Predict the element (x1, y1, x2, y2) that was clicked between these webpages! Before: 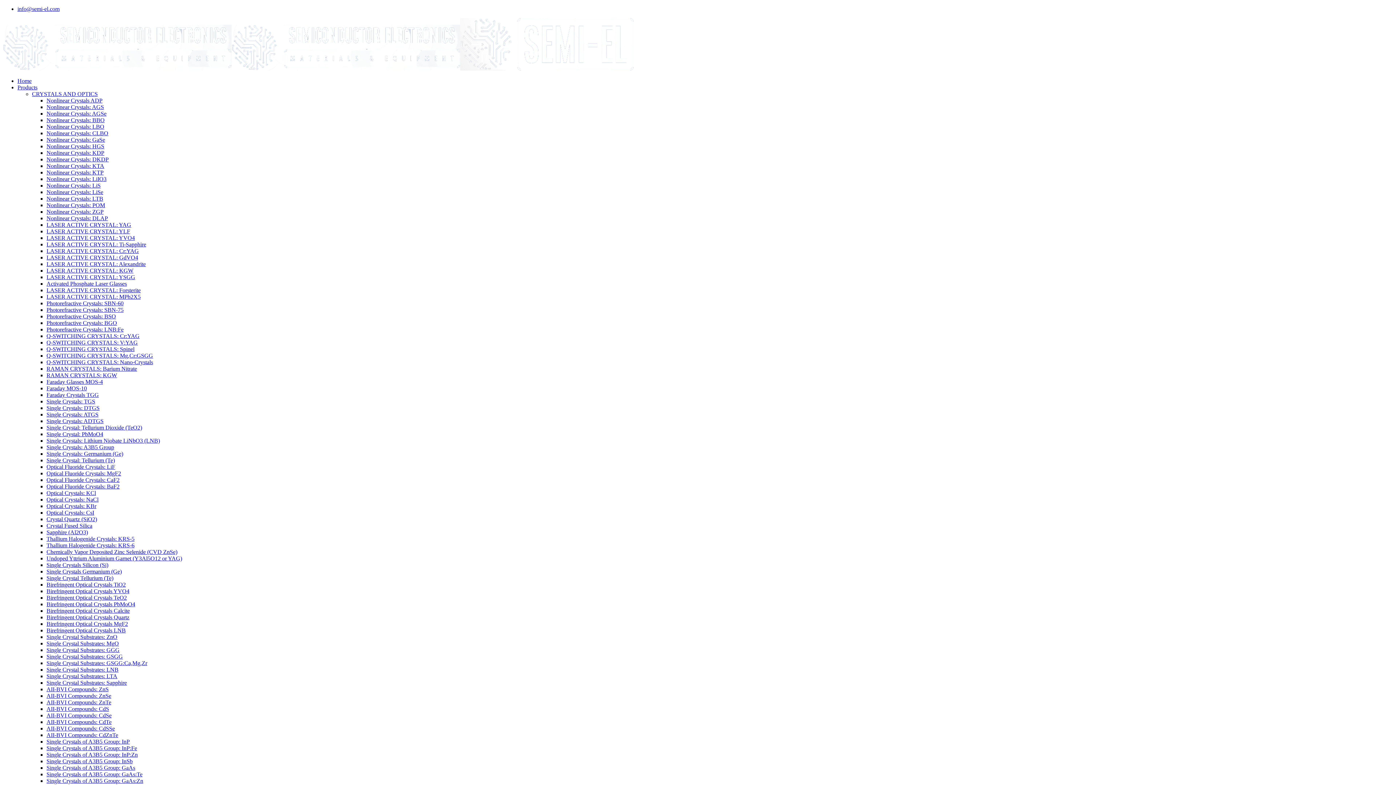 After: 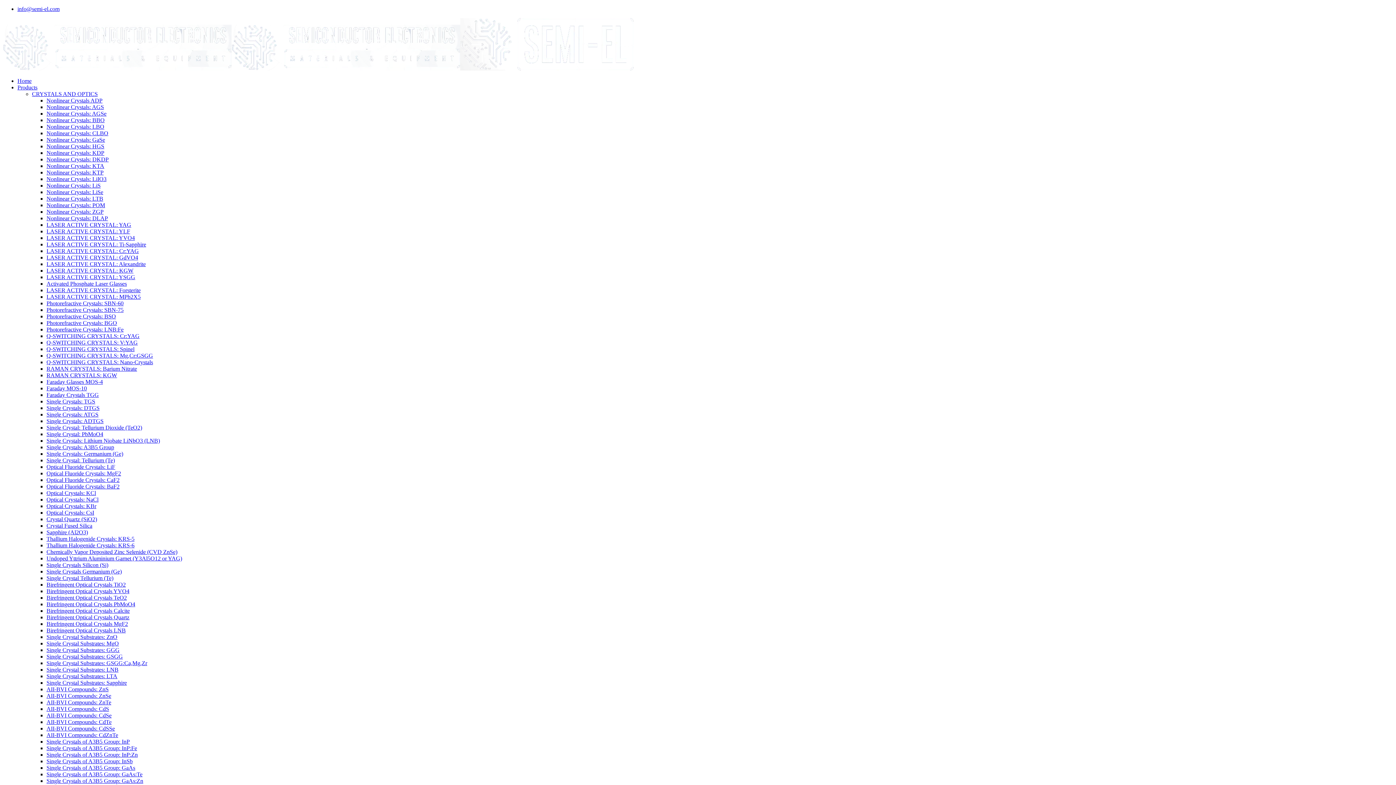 Action: bbox: (46, 725, 114, 732) label: AII-BVI Compounds: CdSSe